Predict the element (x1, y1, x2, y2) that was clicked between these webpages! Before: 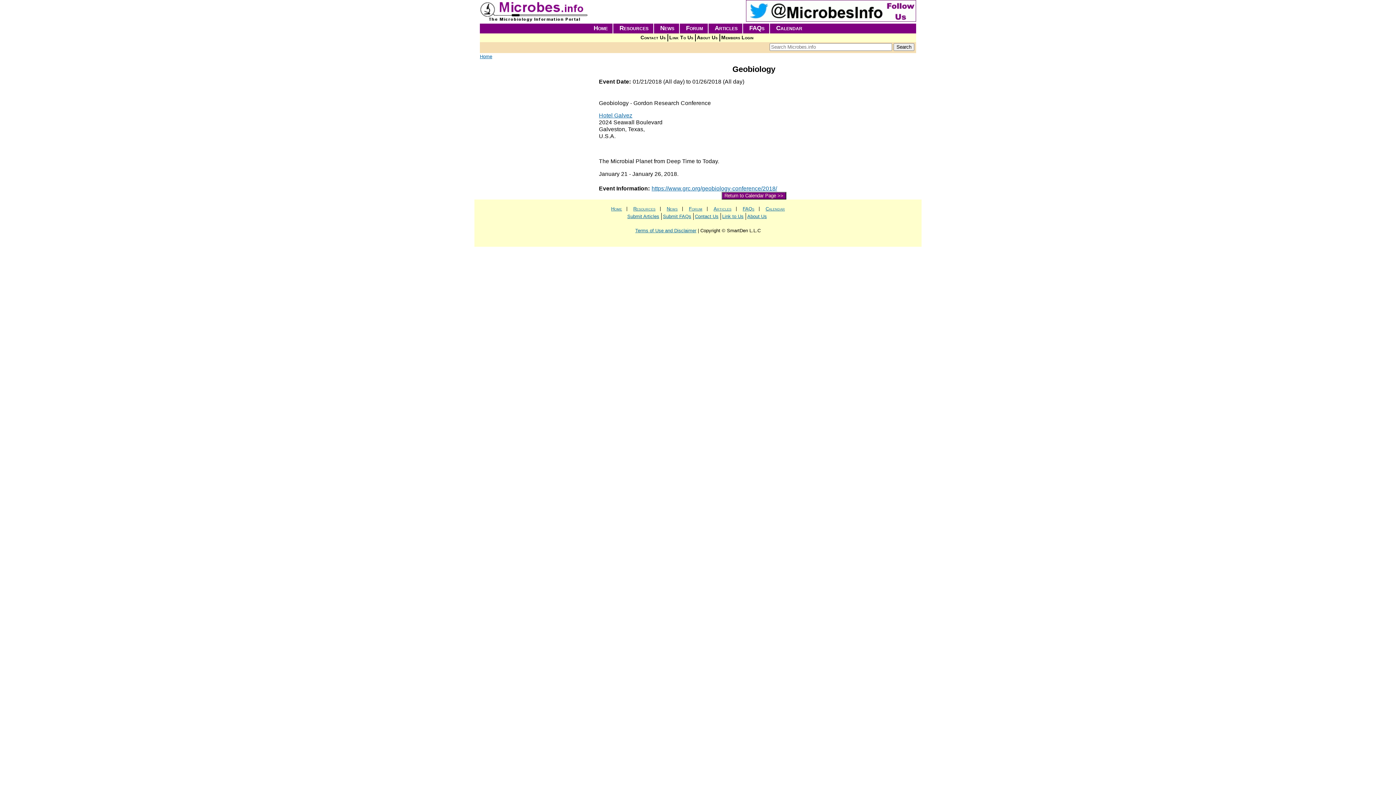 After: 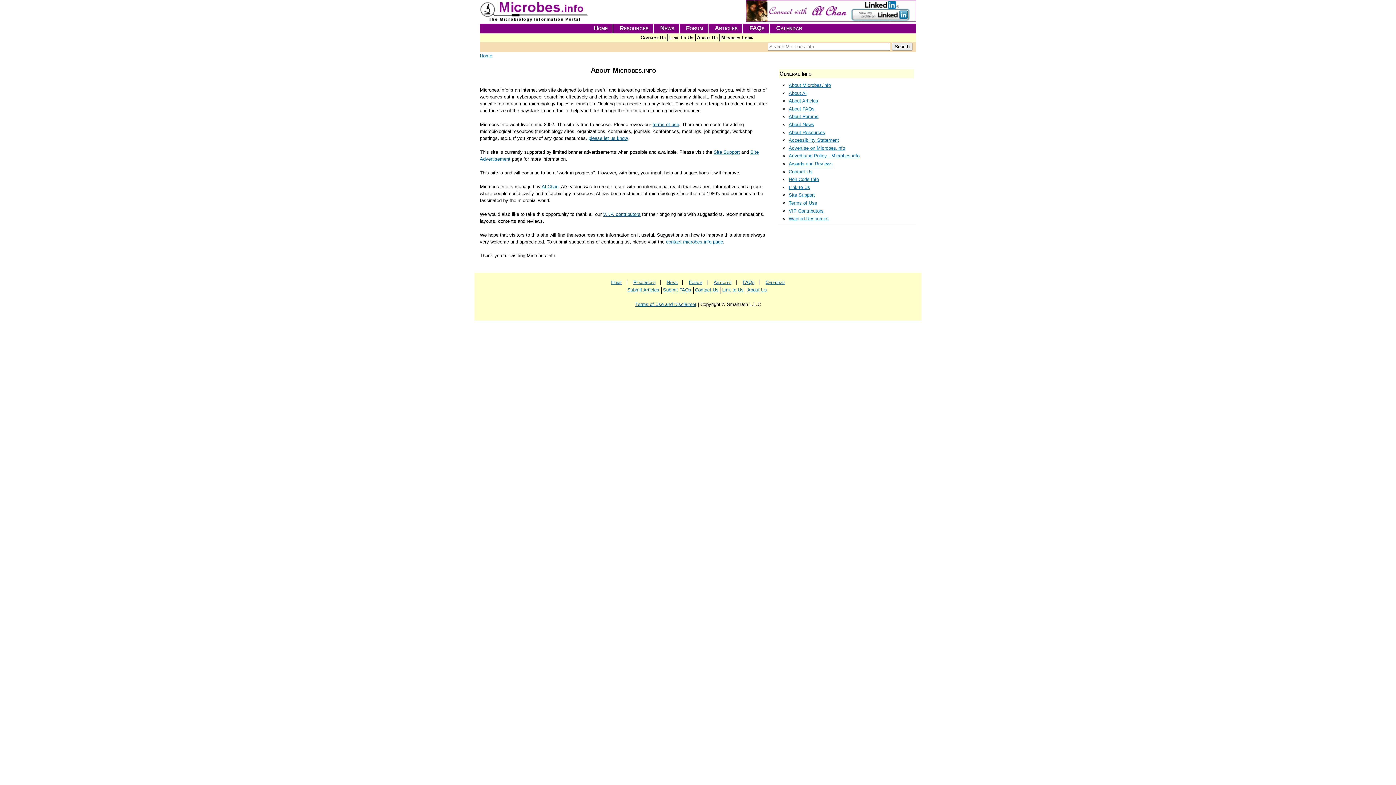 Action: bbox: (697, 34, 717, 40) label: About Us